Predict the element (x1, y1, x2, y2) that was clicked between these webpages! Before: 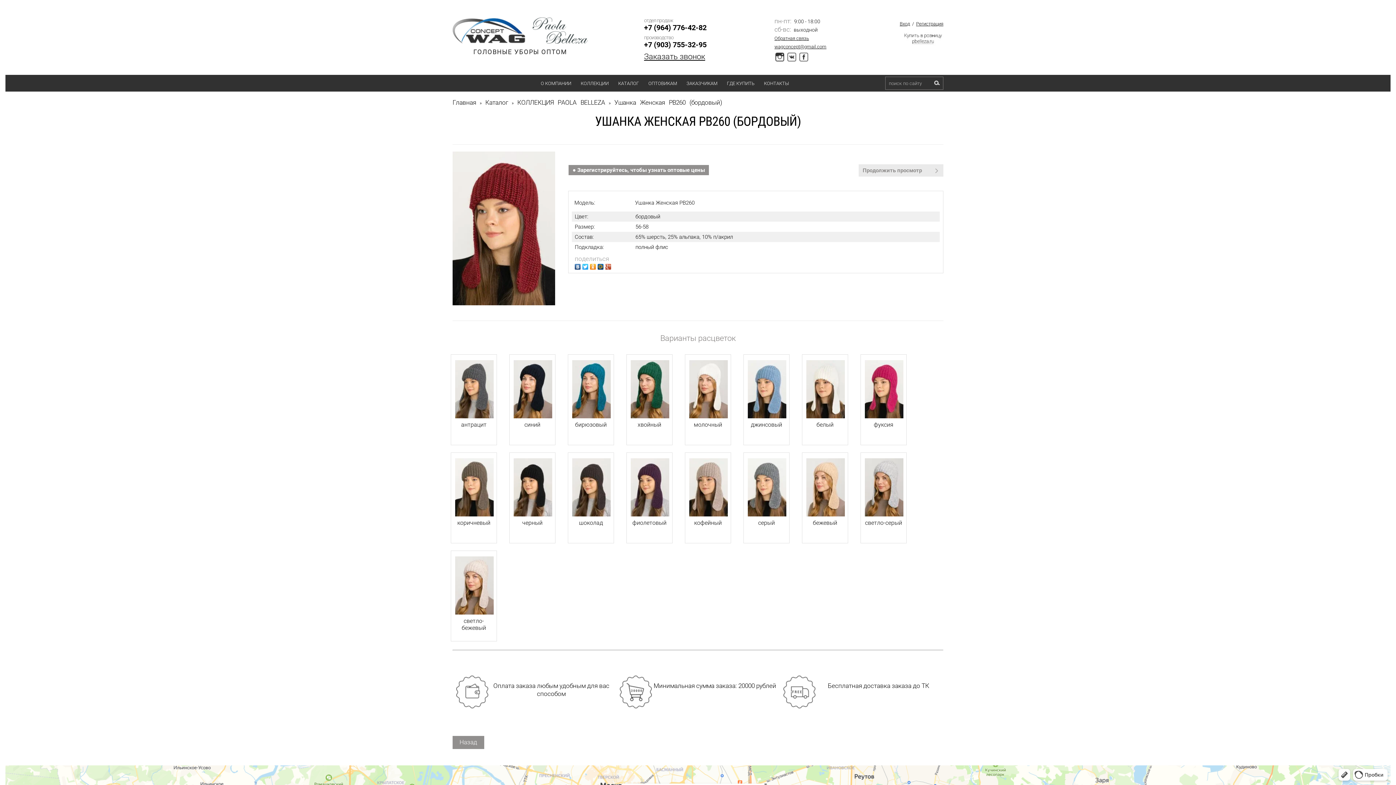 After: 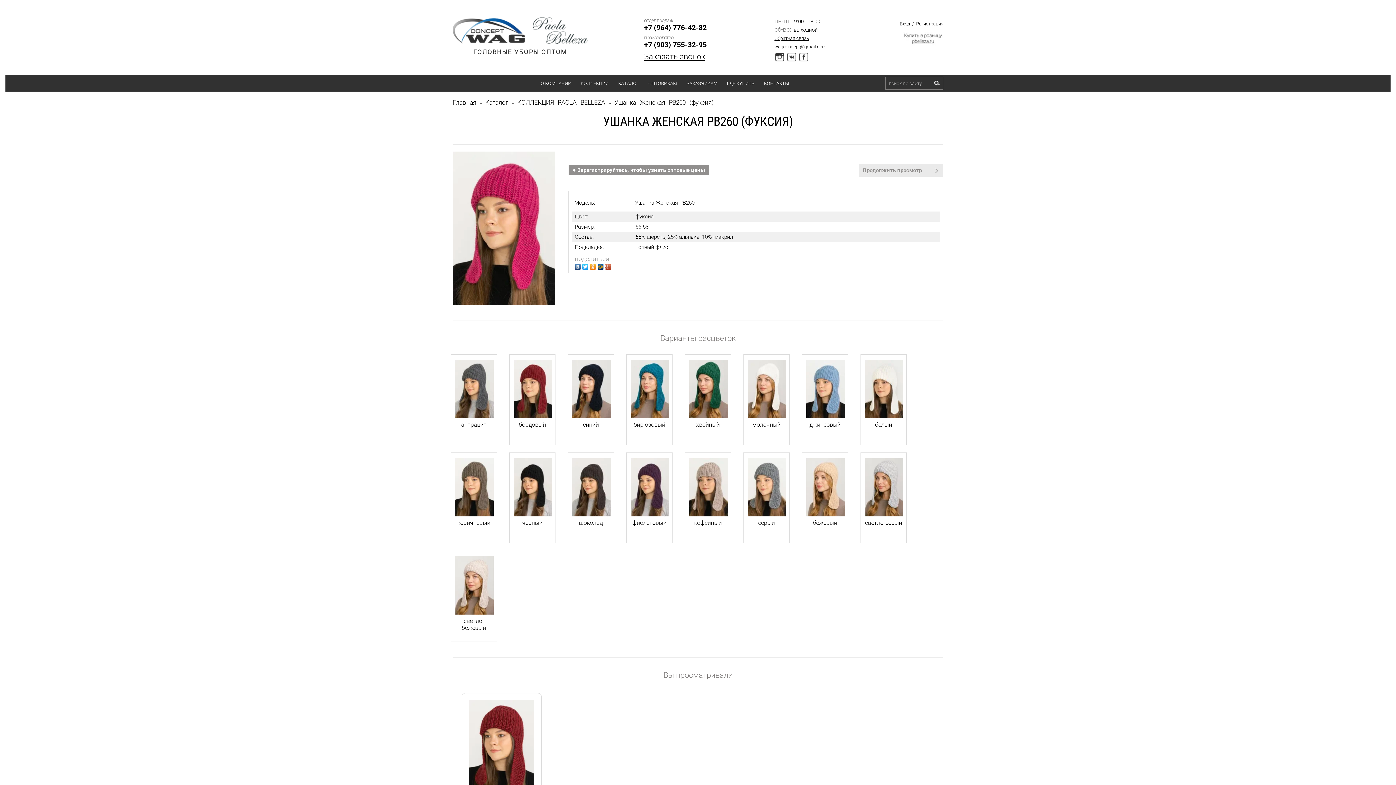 Action: bbox: (874, 421, 893, 428) label: фуксия